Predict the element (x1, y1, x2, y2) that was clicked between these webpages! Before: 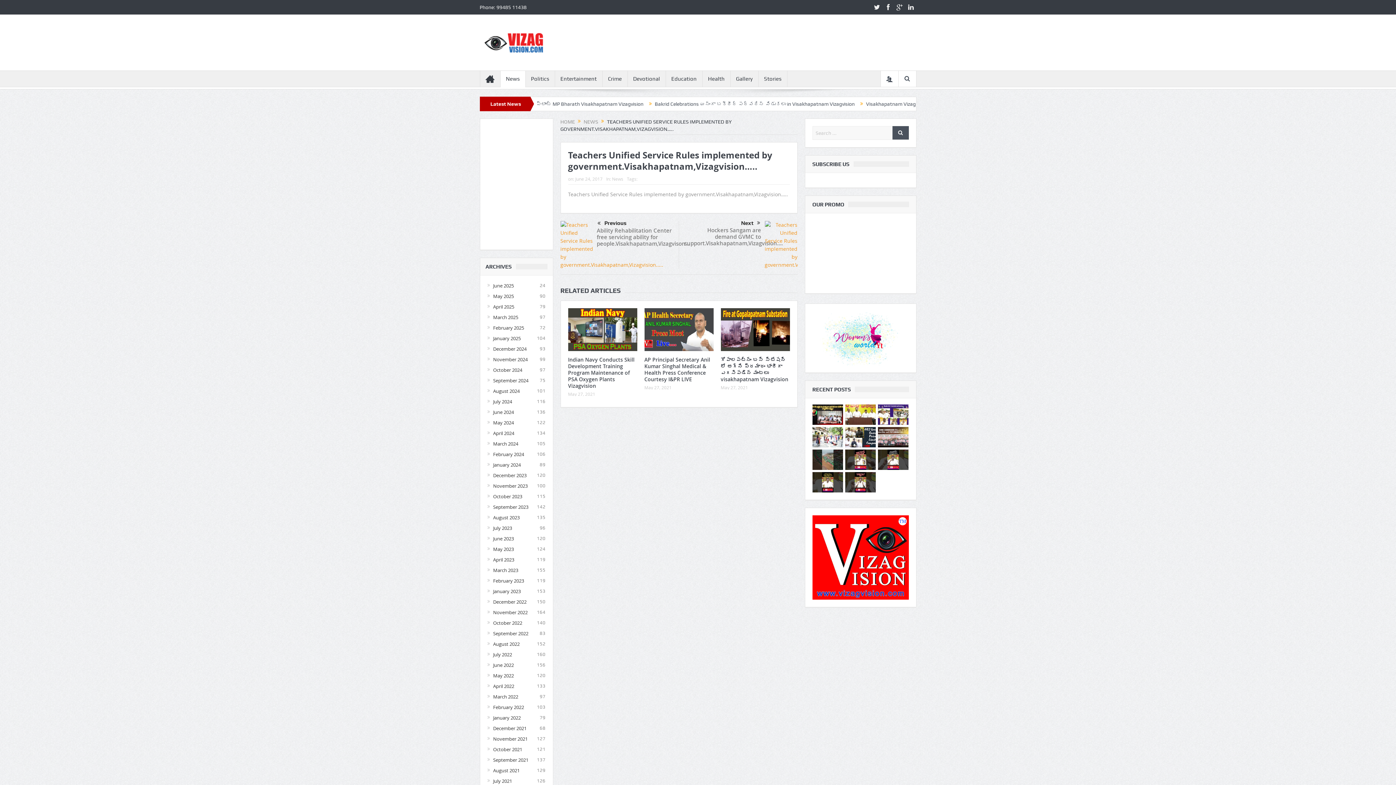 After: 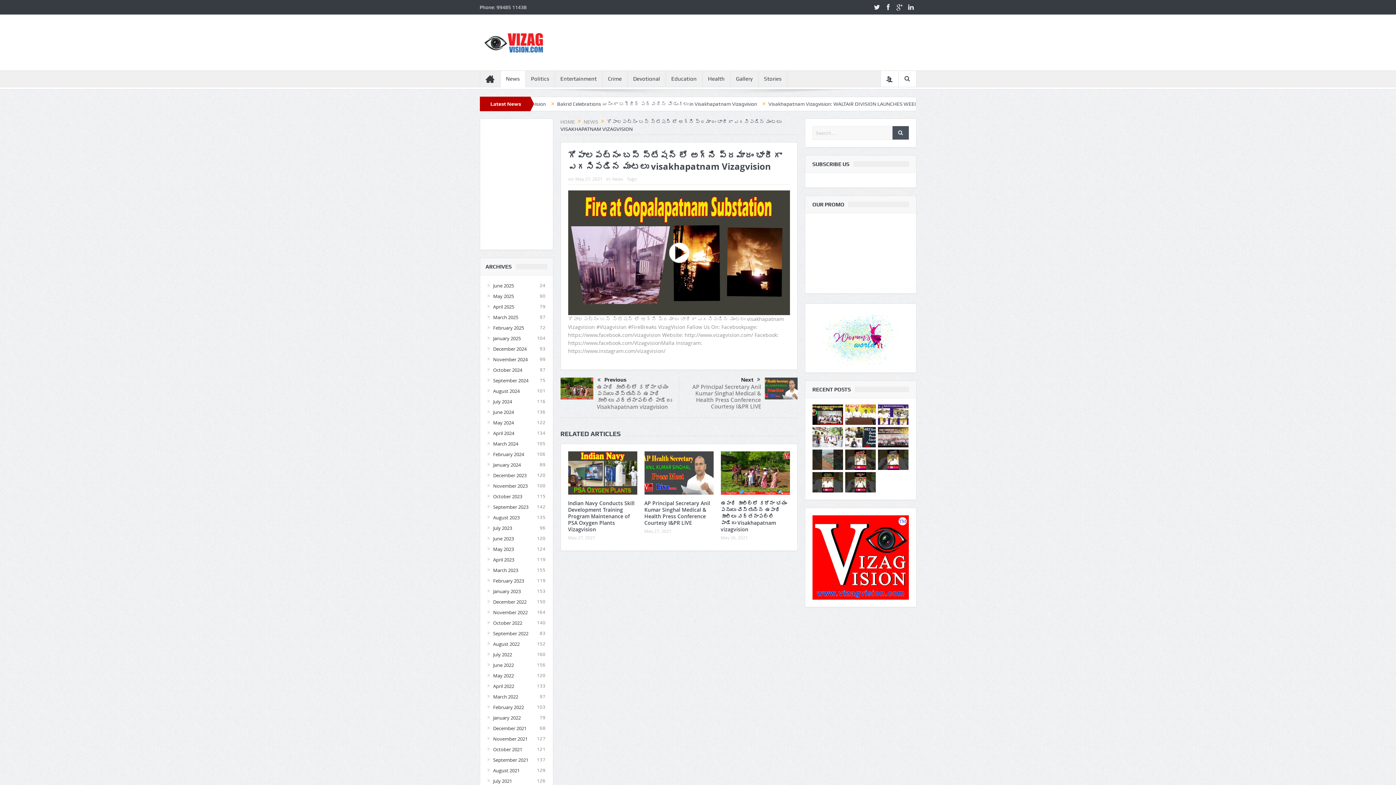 Action: bbox: (720, 328, 790, 335)